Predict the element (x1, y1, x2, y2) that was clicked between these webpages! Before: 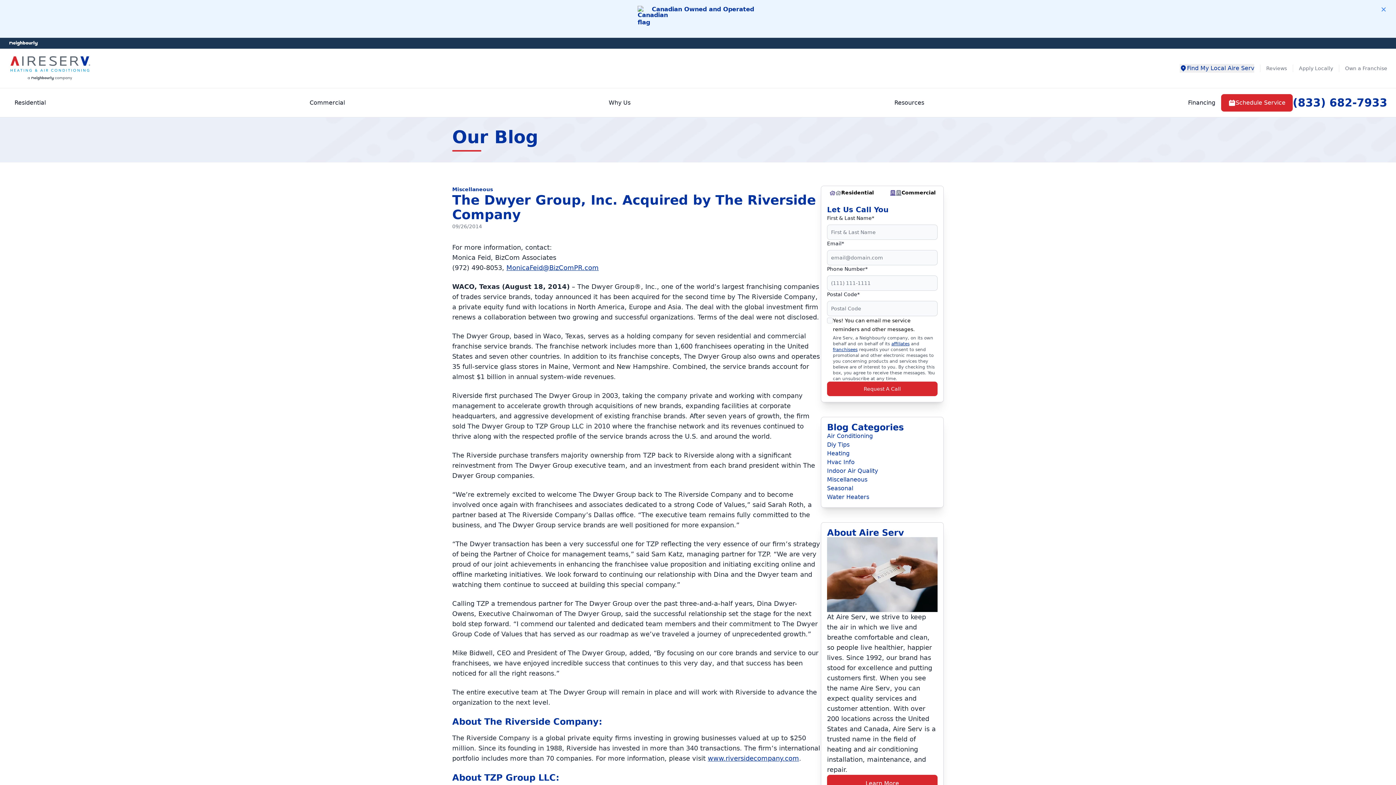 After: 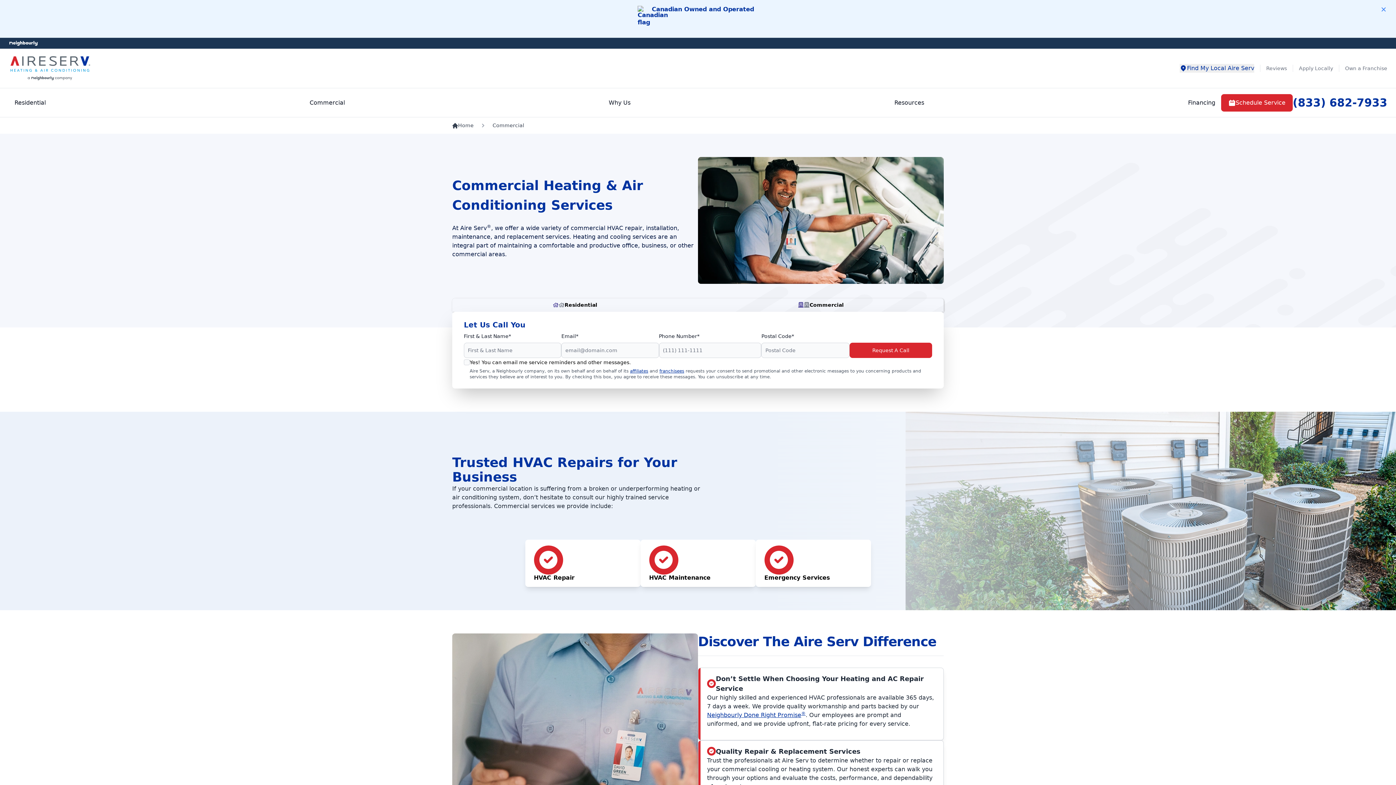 Action: label: Commercial bbox: (303, 95, 350, 110)